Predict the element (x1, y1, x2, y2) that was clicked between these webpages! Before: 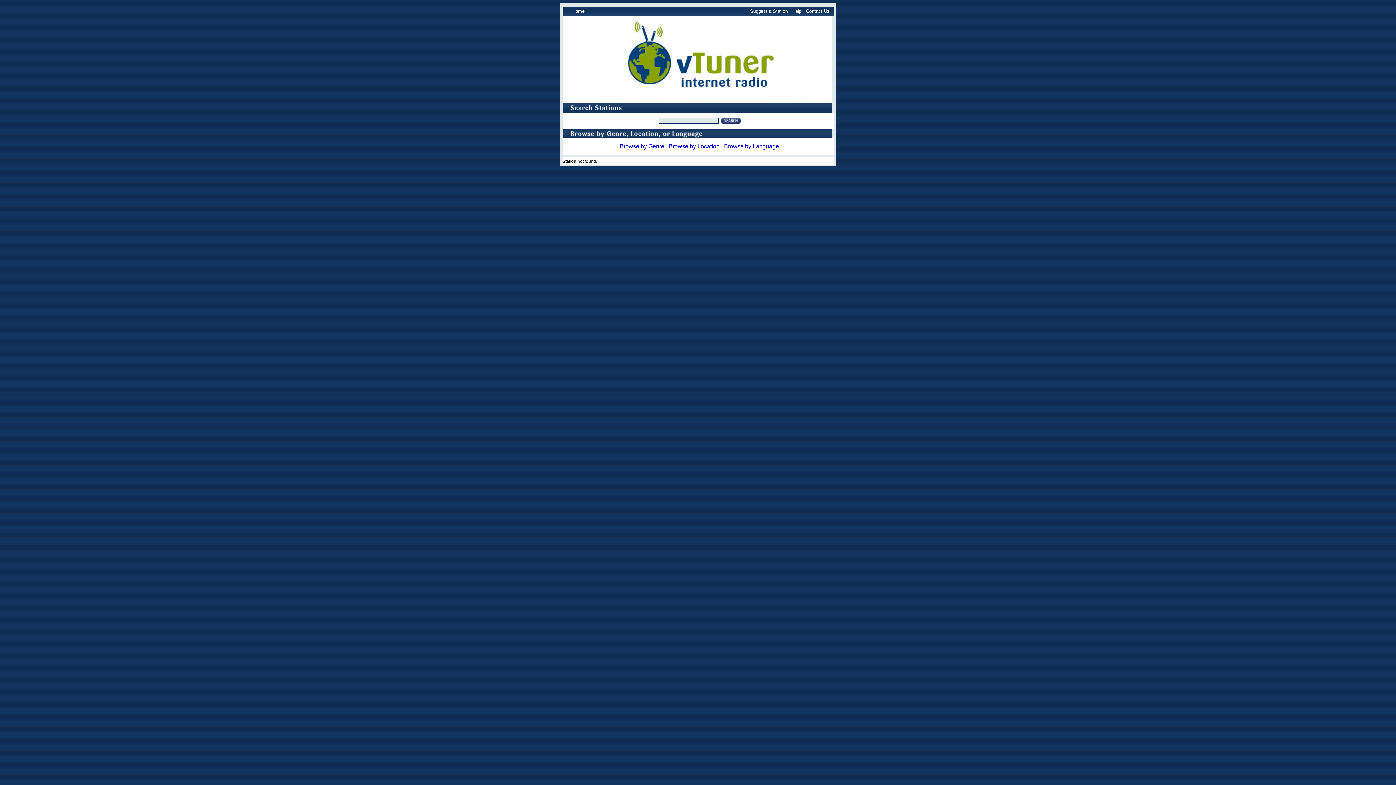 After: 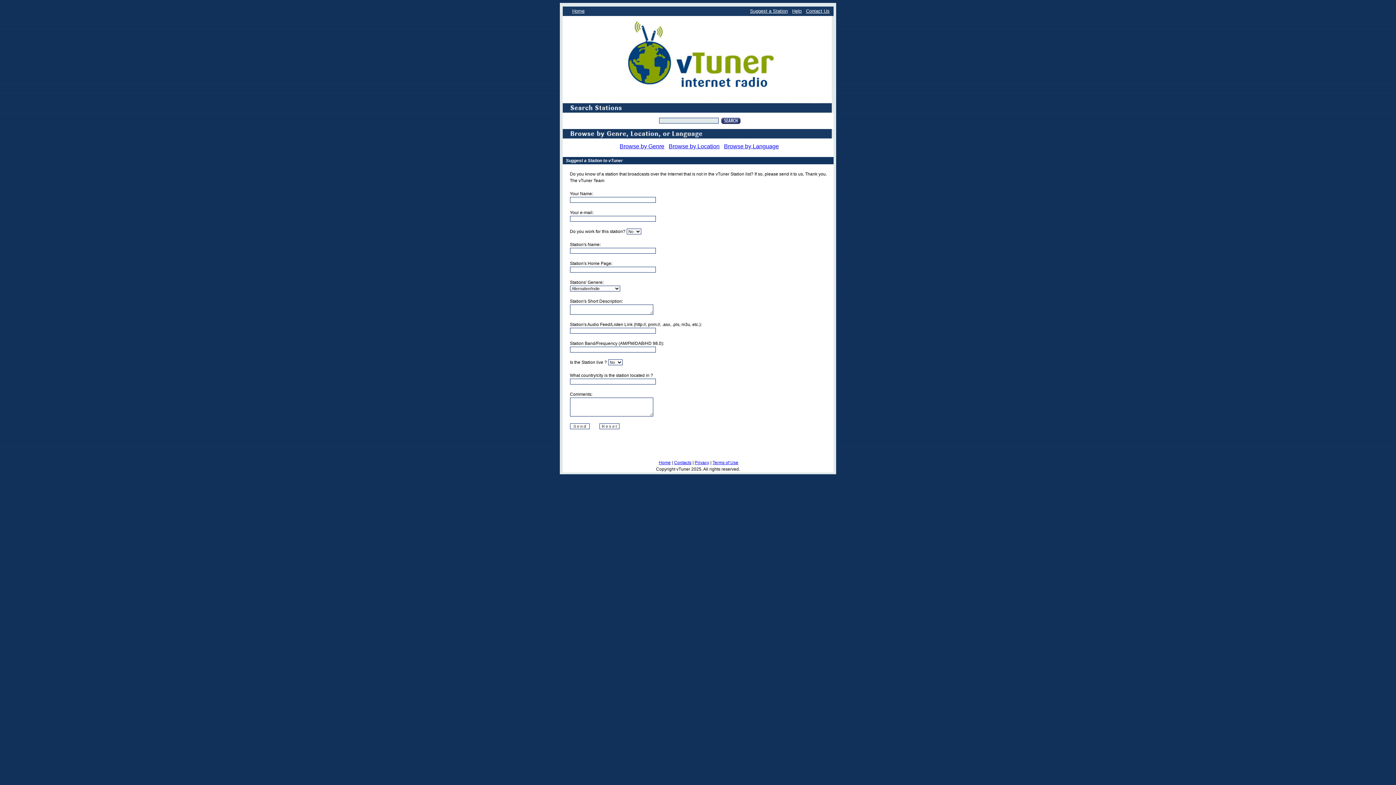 Action: bbox: (750, 8, 788, 13) label: Suggest a Station